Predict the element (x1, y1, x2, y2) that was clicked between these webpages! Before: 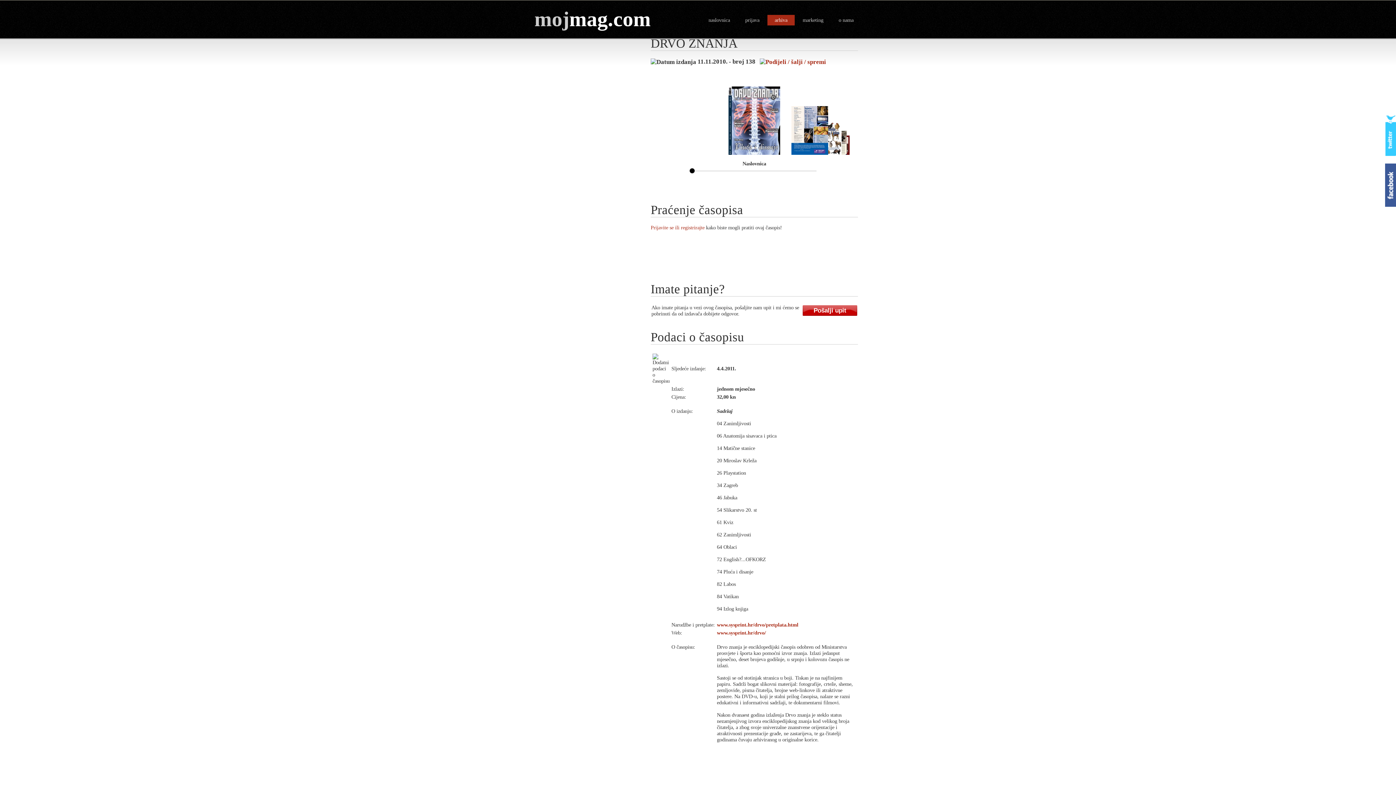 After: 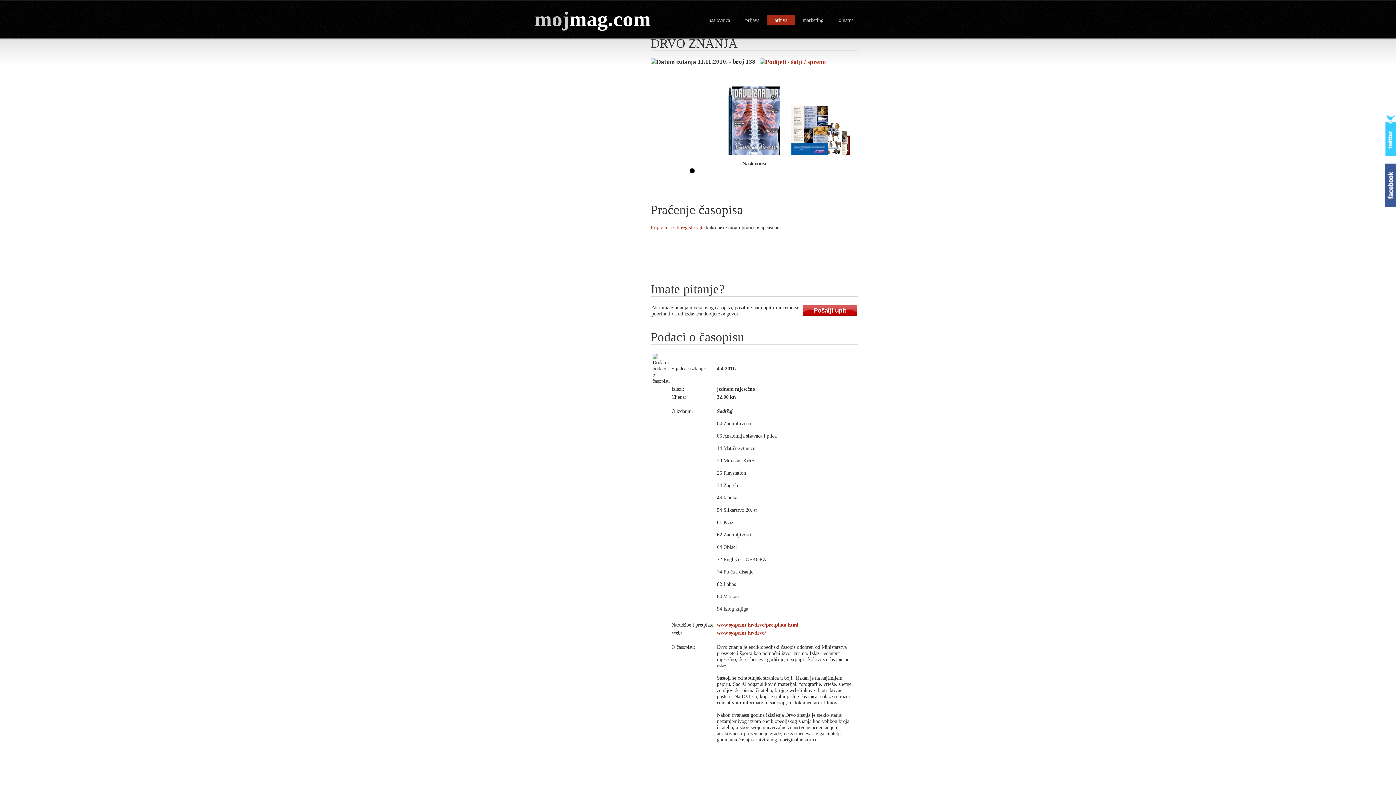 Action: label: www.sysprint.hr/drvo/pretplata.html bbox: (717, 622, 798, 628)